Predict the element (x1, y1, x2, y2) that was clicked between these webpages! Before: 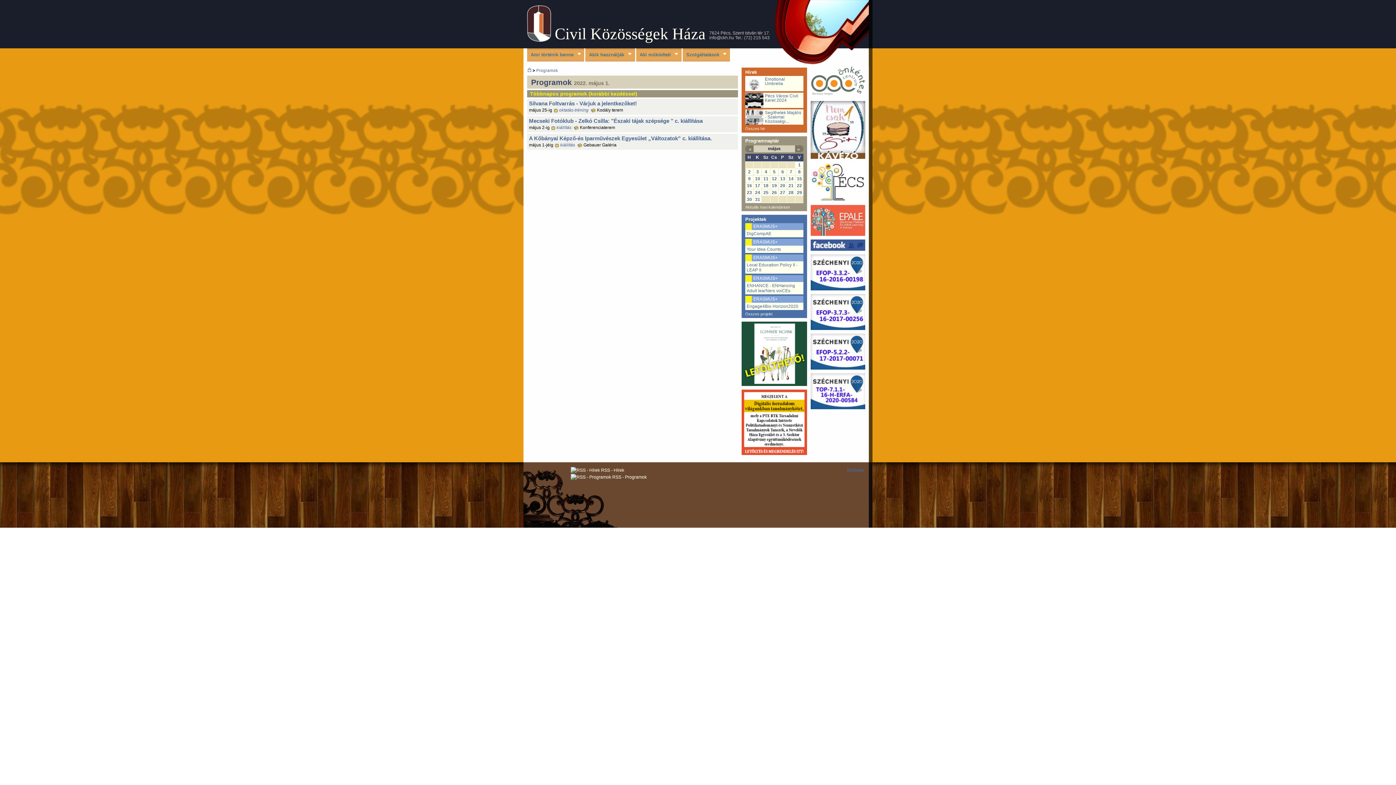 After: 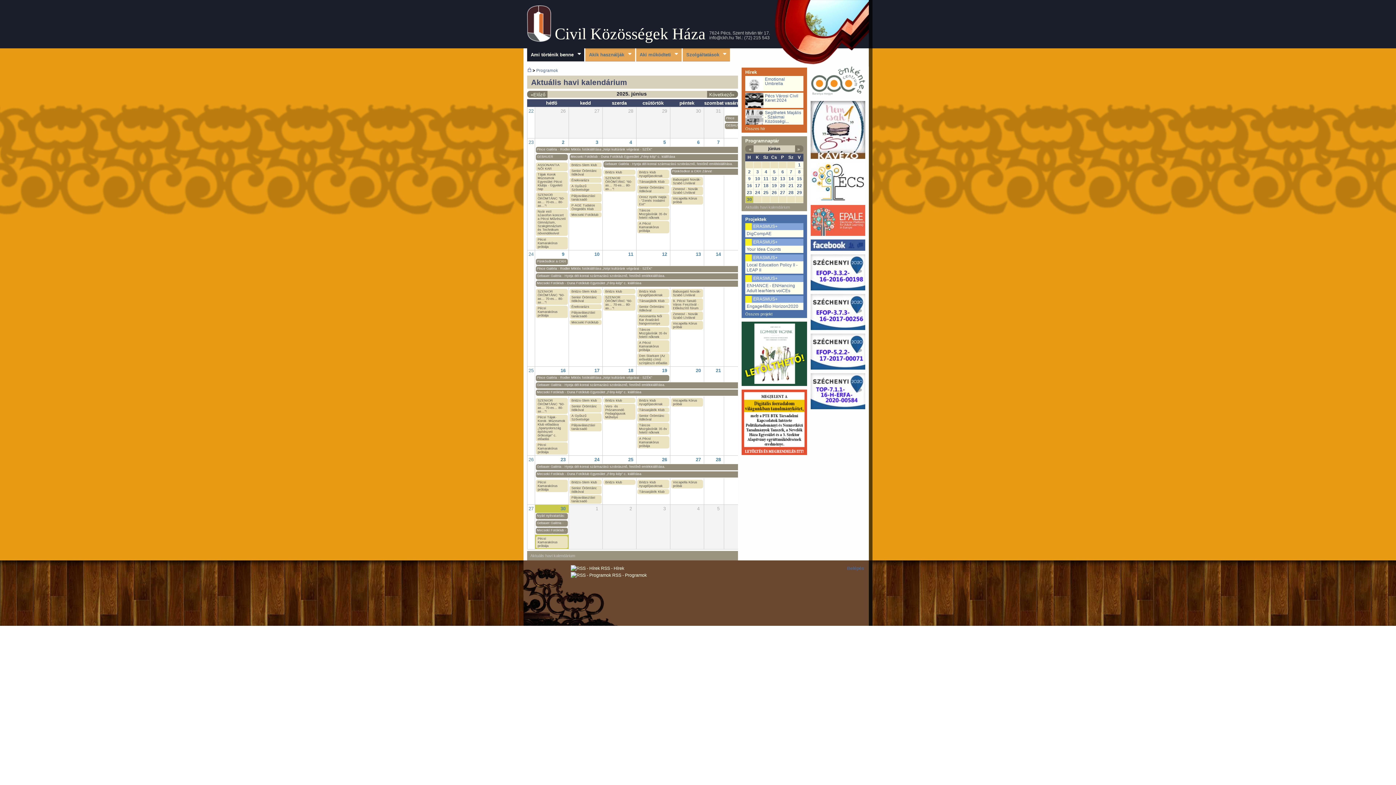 Action: label: Programok bbox: (536, 68, 558, 72)